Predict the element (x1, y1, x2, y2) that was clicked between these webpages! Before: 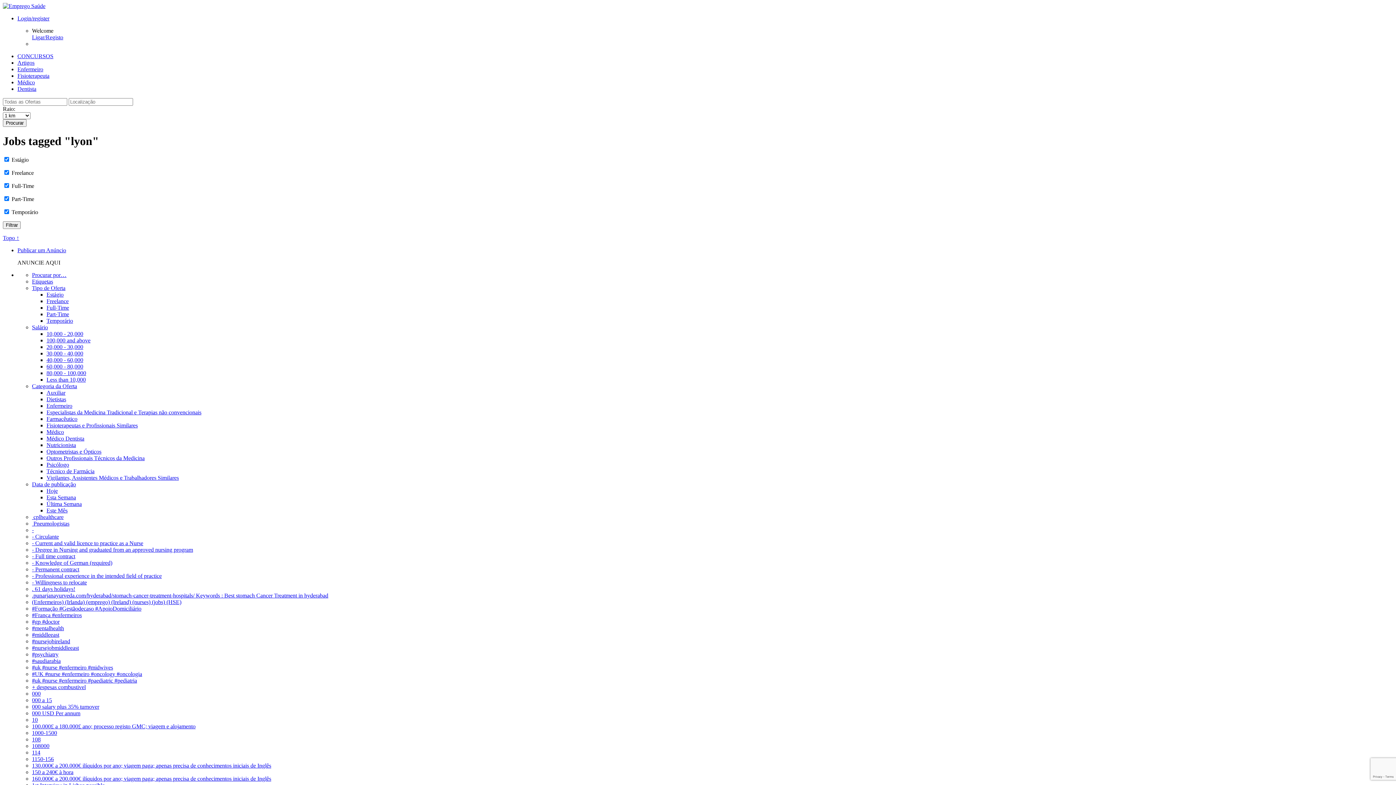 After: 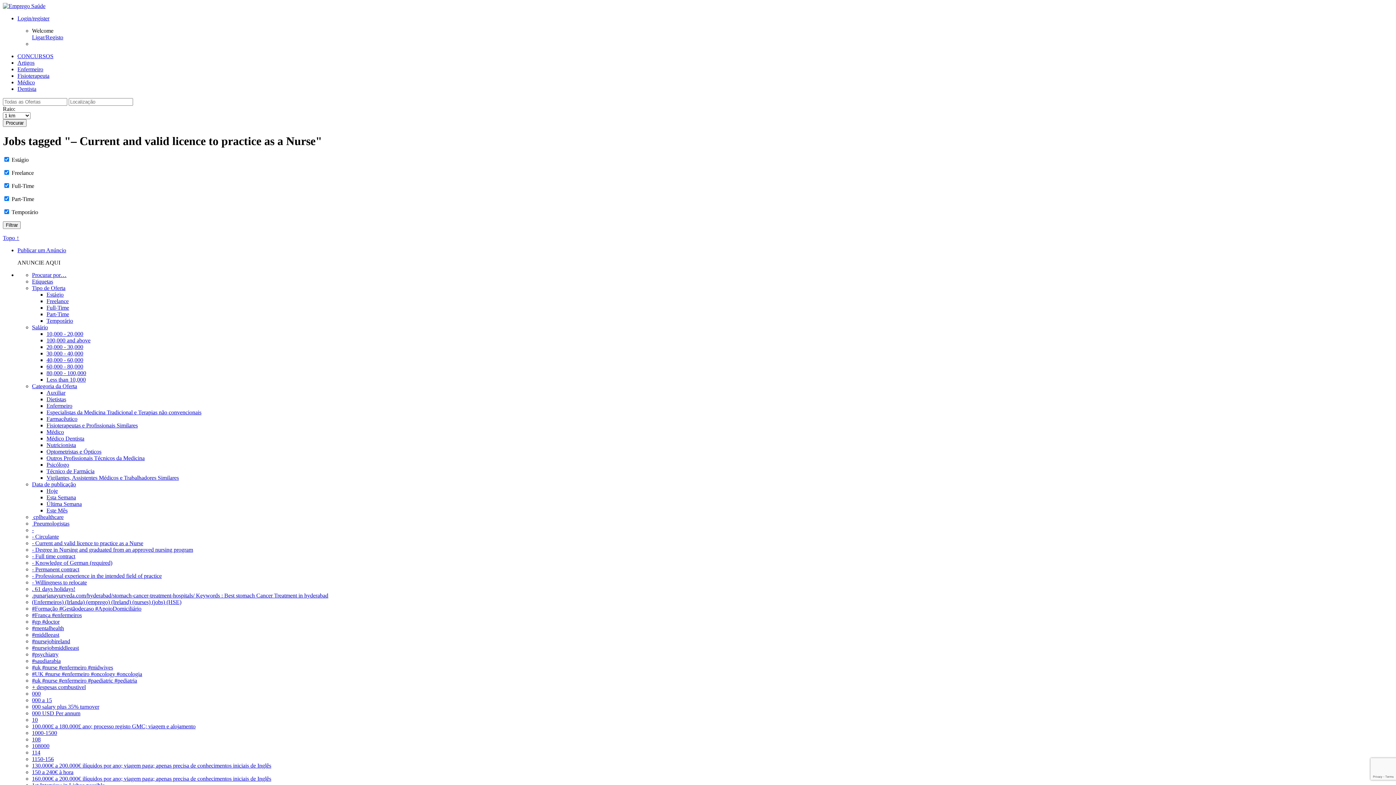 Action: label: - Current and valid licence to practice as a Nurse bbox: (32, 540, 143, 546)